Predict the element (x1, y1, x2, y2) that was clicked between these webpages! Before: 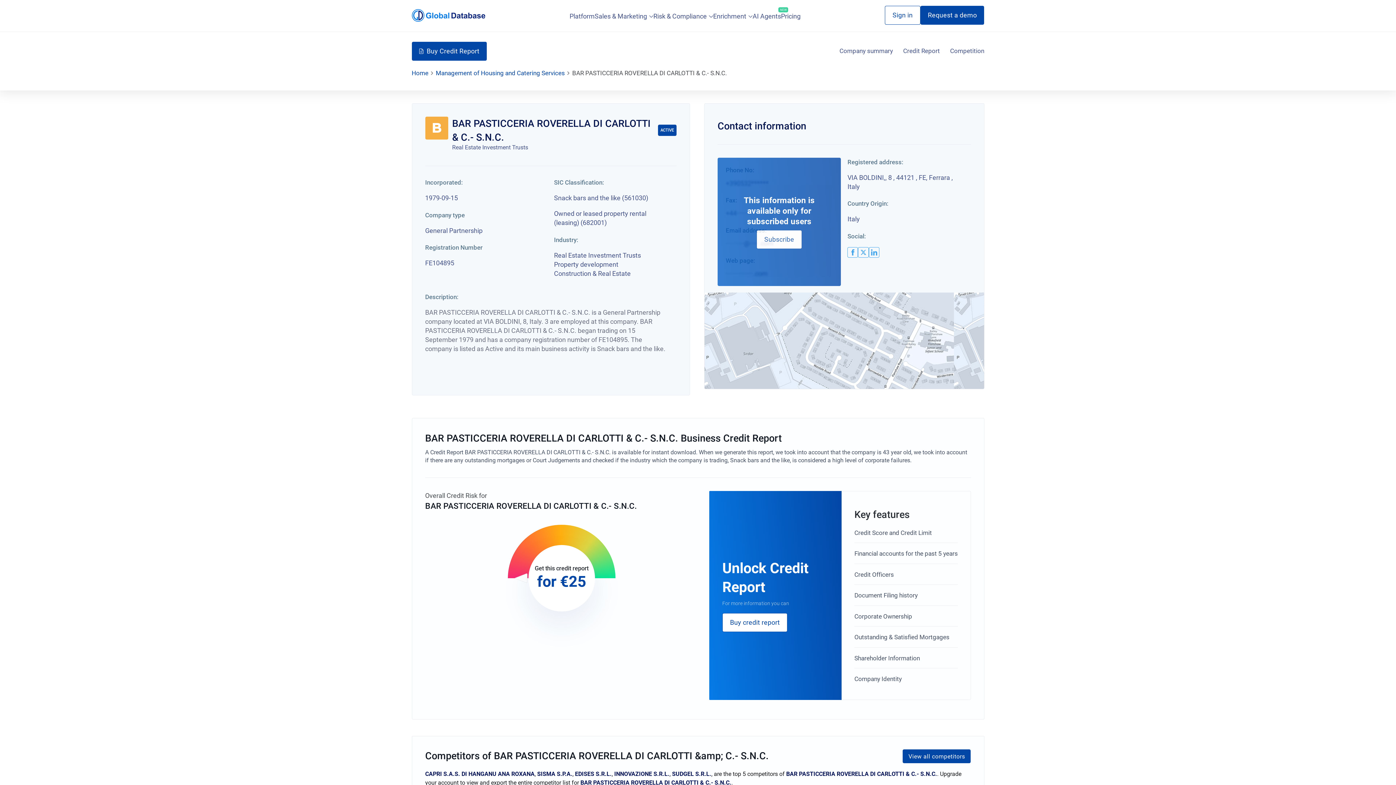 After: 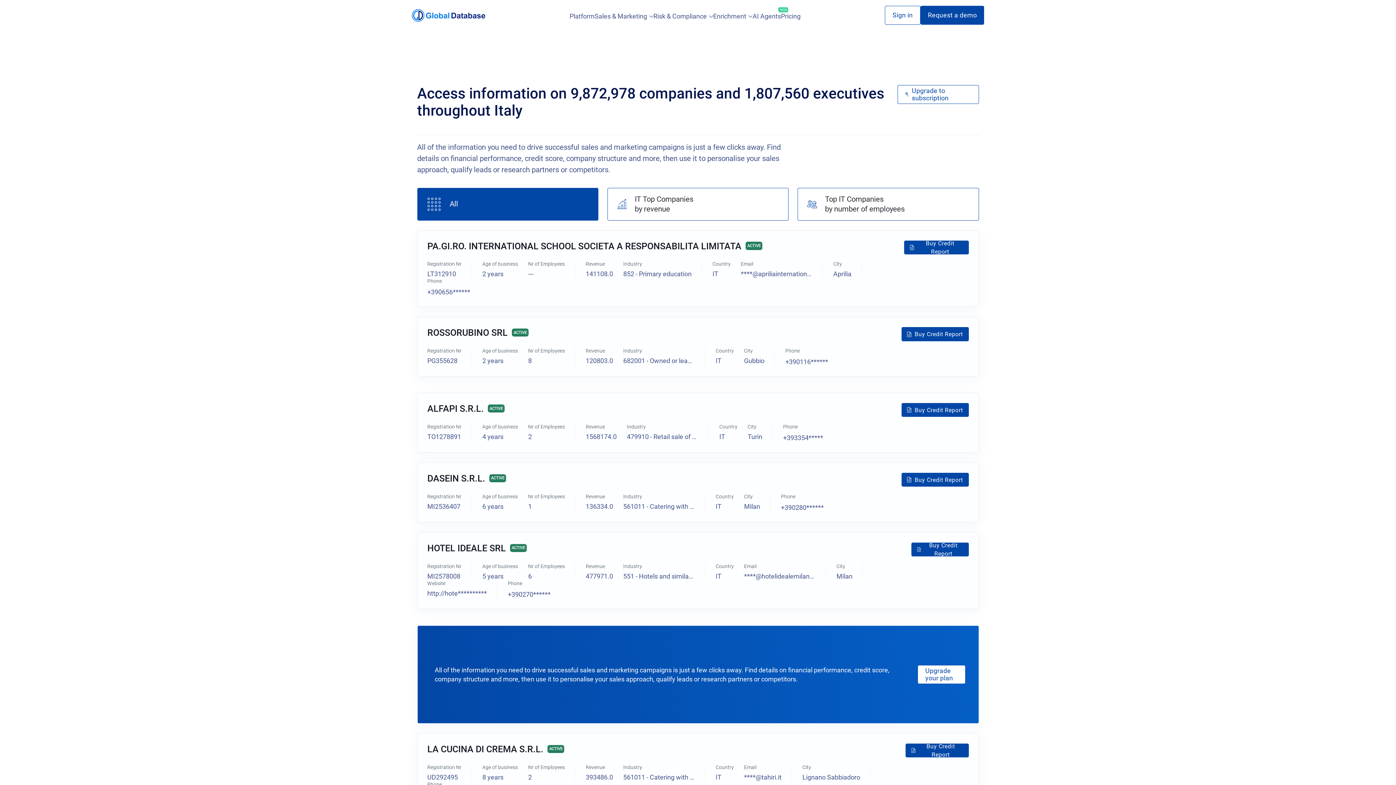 Action: label: Platform bbox: (569, 9, 594, 22)